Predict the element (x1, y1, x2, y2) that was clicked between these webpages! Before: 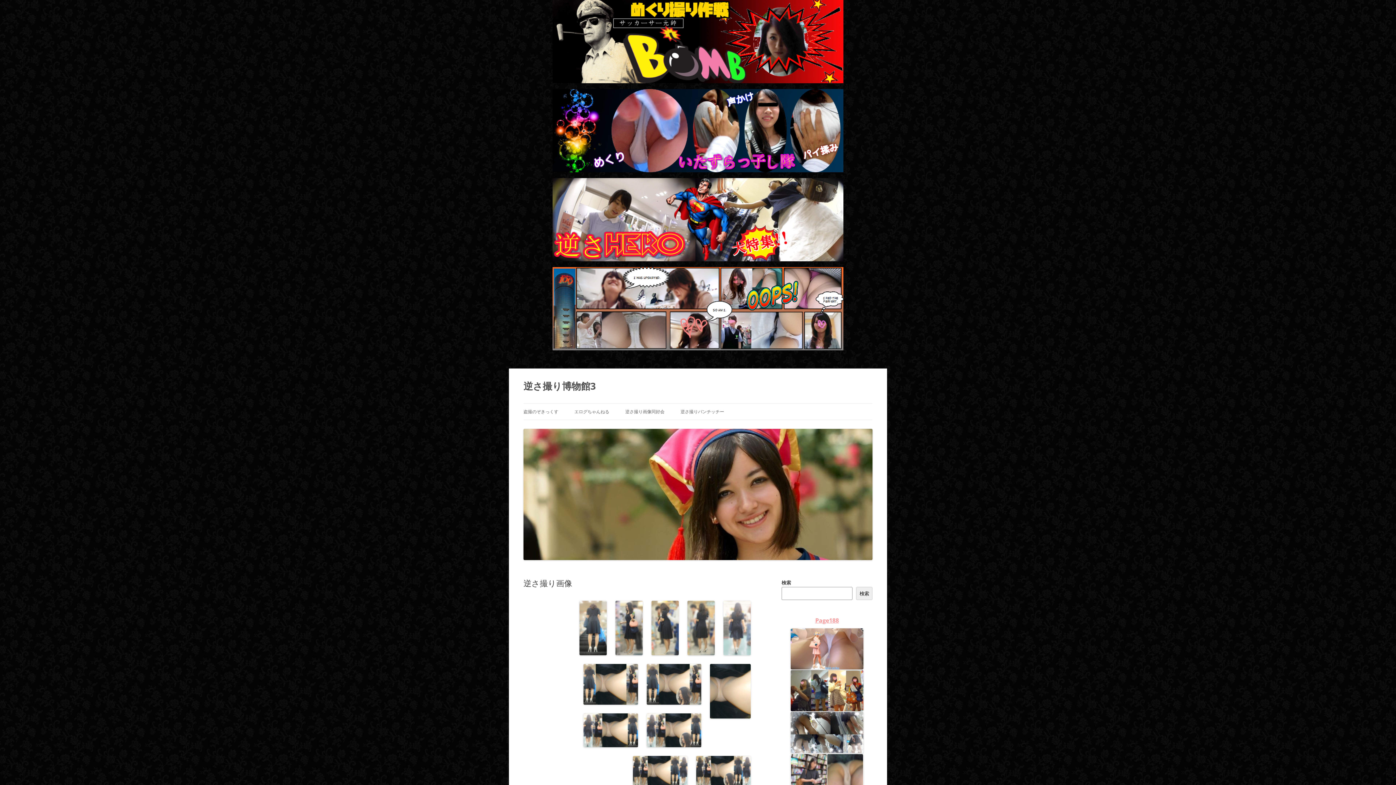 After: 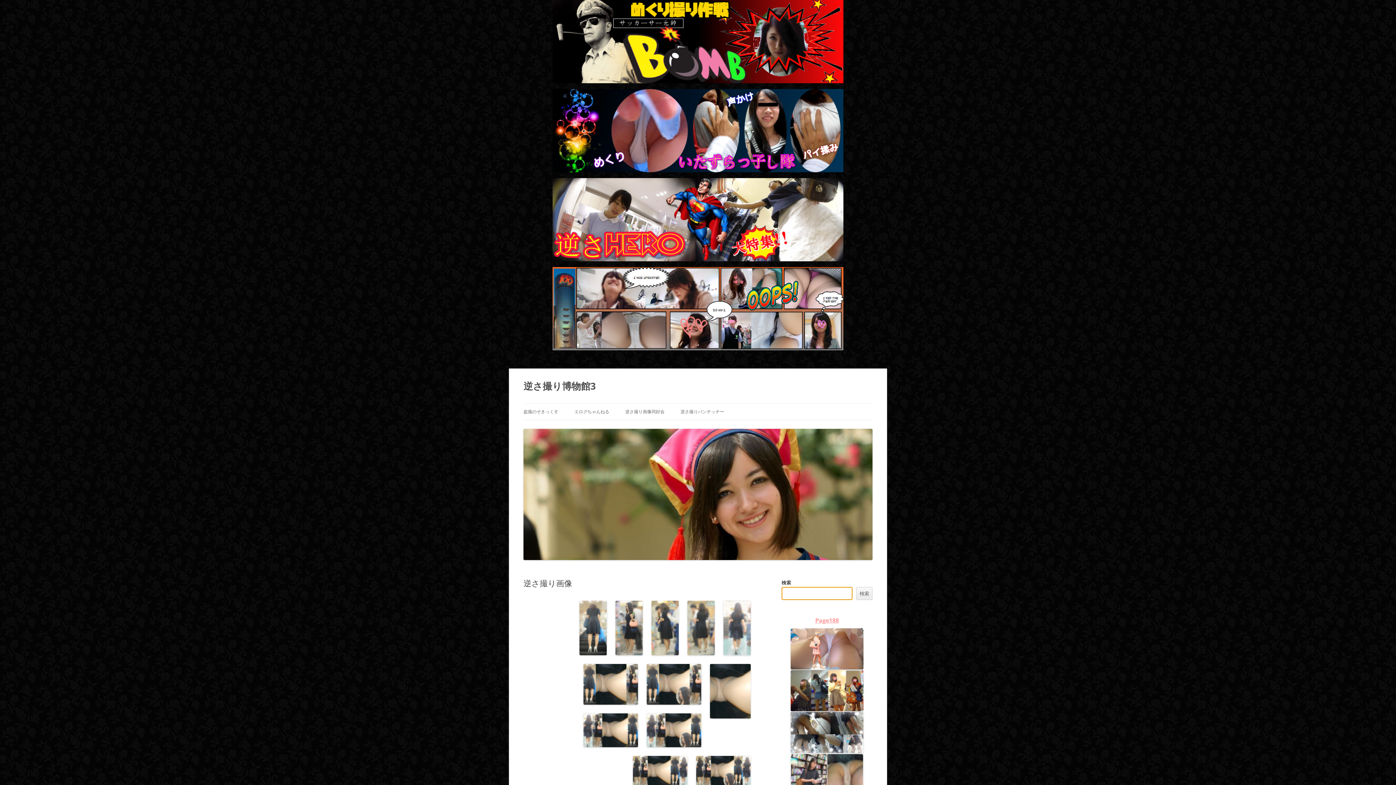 Action: label: 検索 bbox: (856, 587, 872, 600)